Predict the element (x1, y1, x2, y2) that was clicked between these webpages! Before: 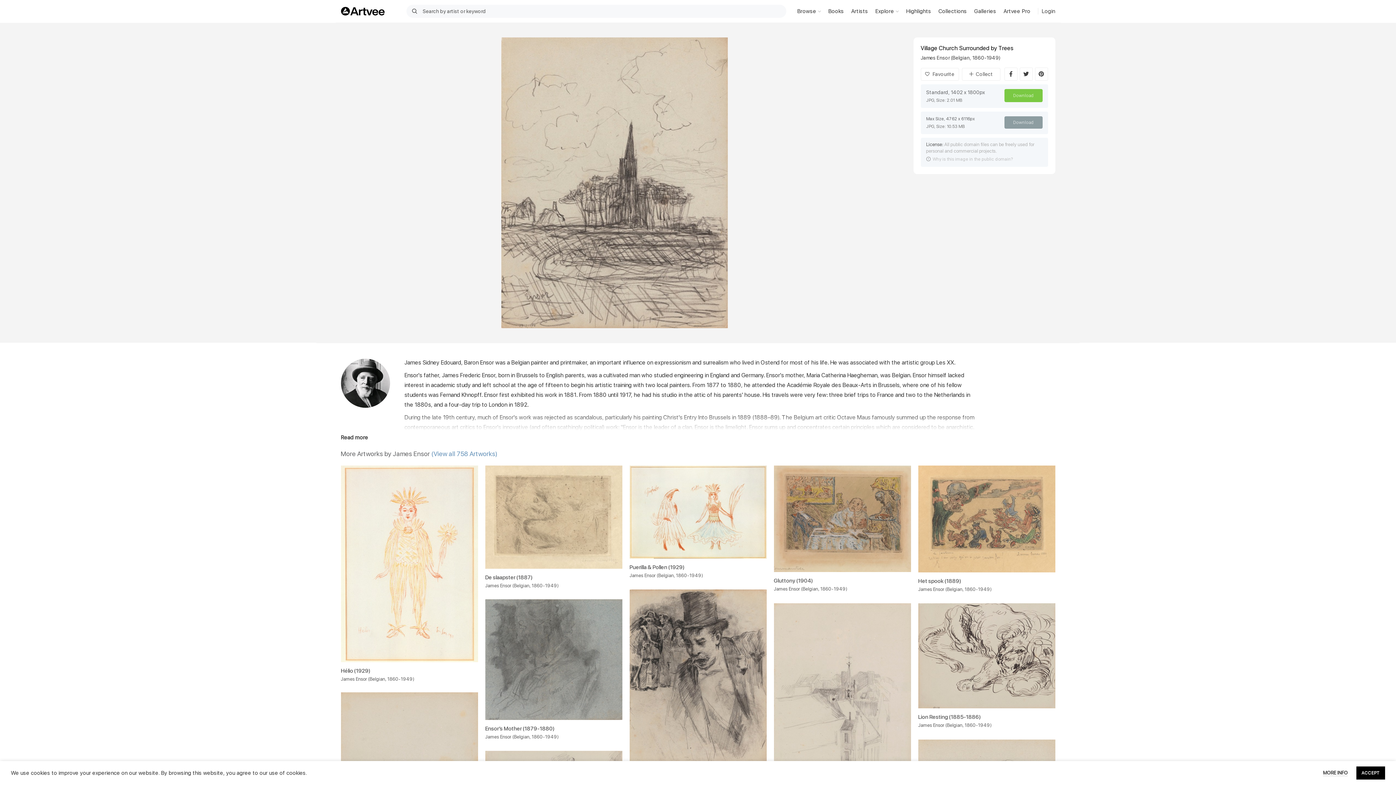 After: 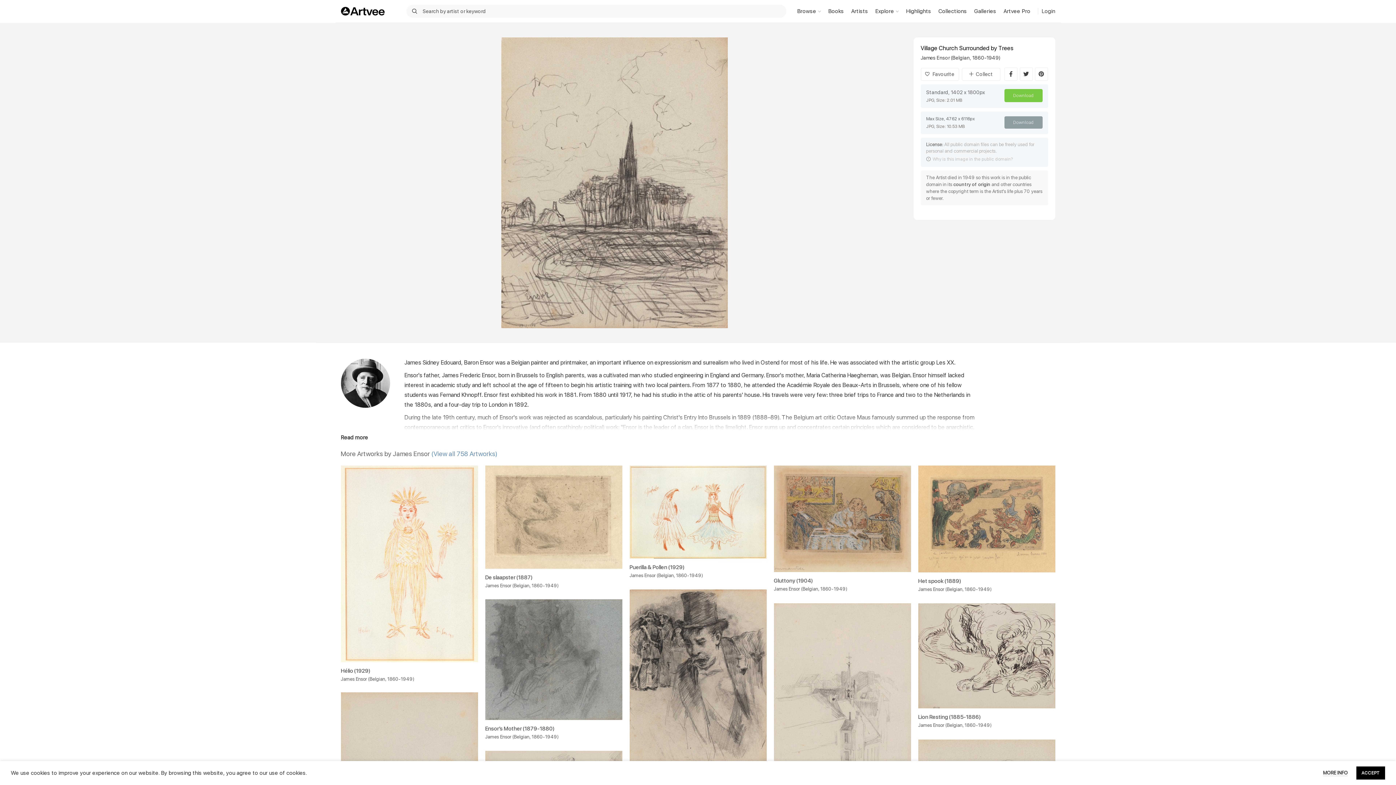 Action: bbox: (926, 156, 1013, 161) label: Why is this image in the public domain?